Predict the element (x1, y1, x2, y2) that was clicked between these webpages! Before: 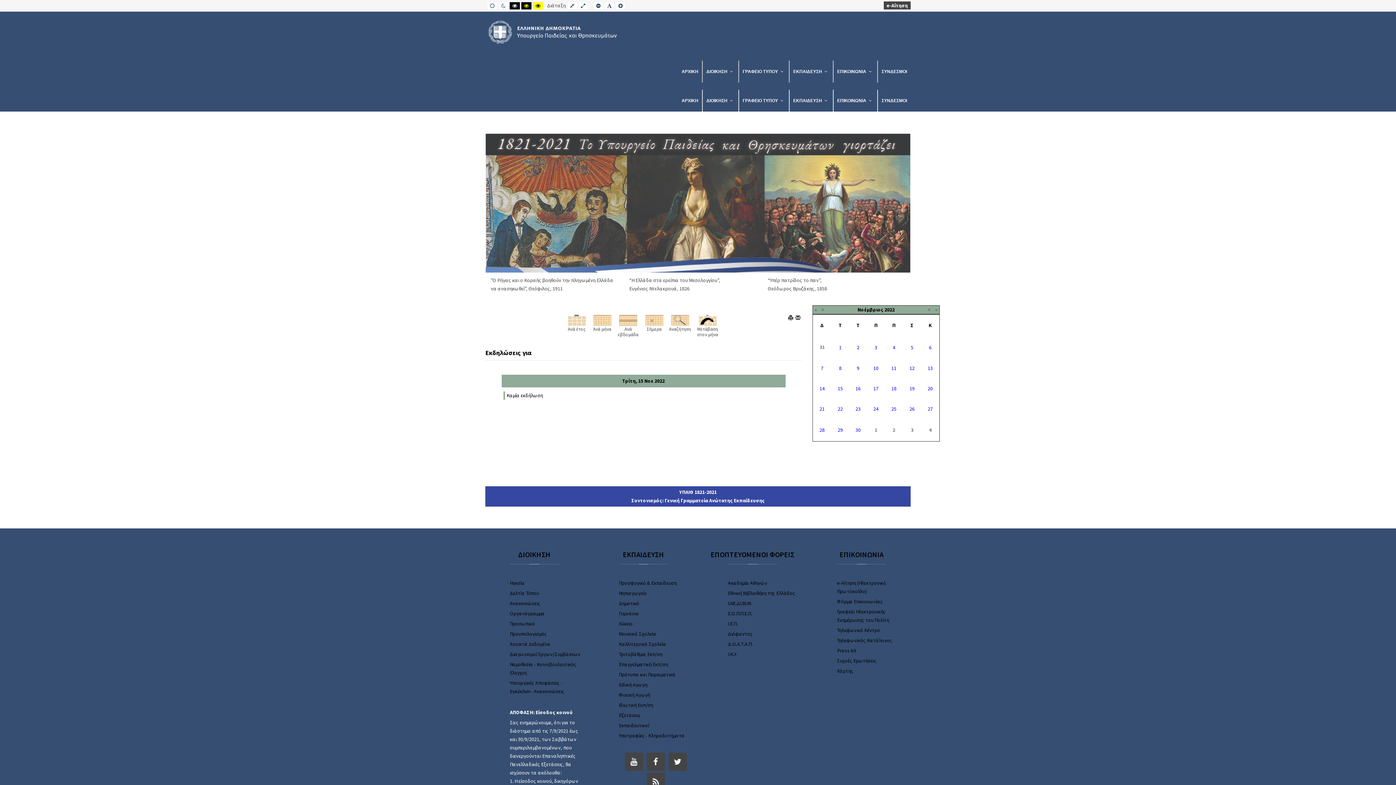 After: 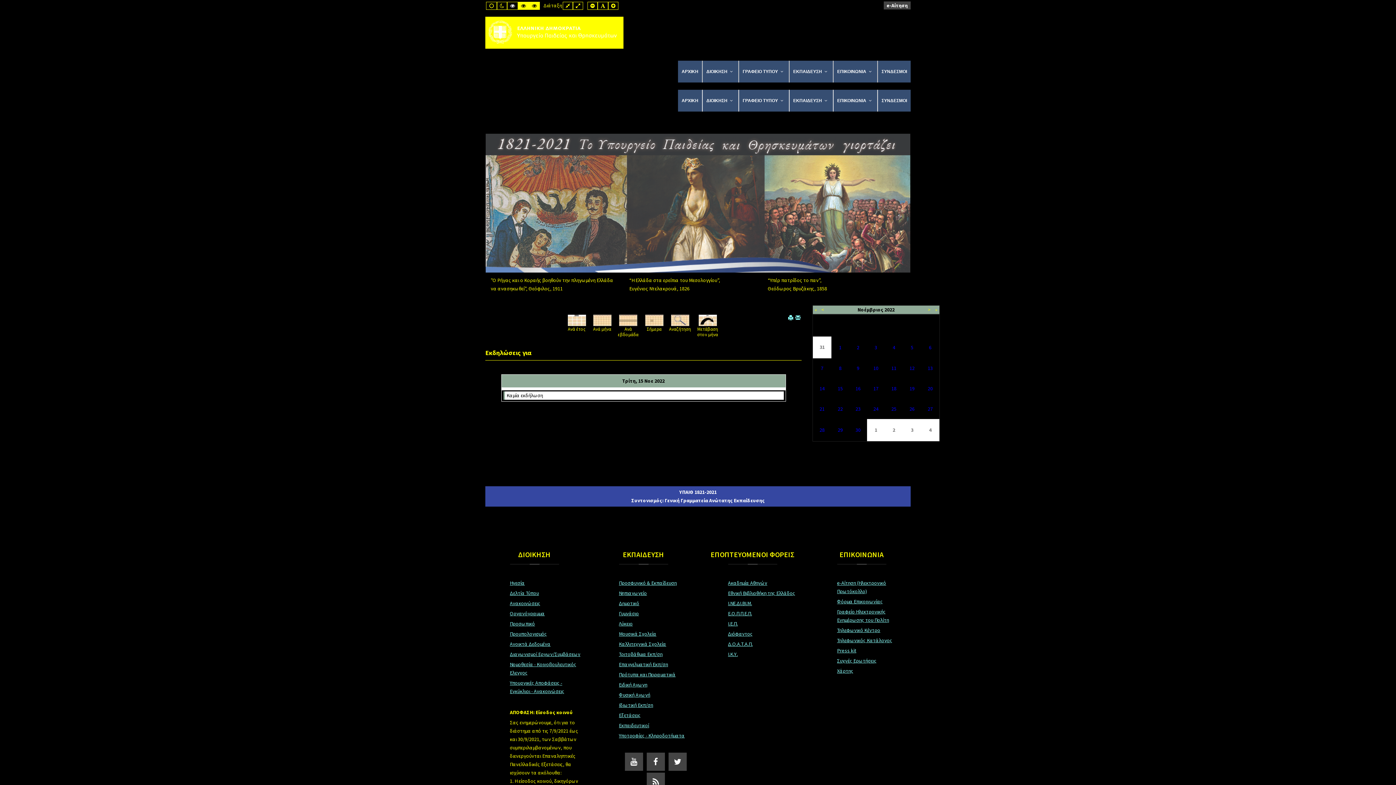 Action: bbox: (521, 1, 532, 9) label: HIGH CONTRAST BLACK YELLOW MODE